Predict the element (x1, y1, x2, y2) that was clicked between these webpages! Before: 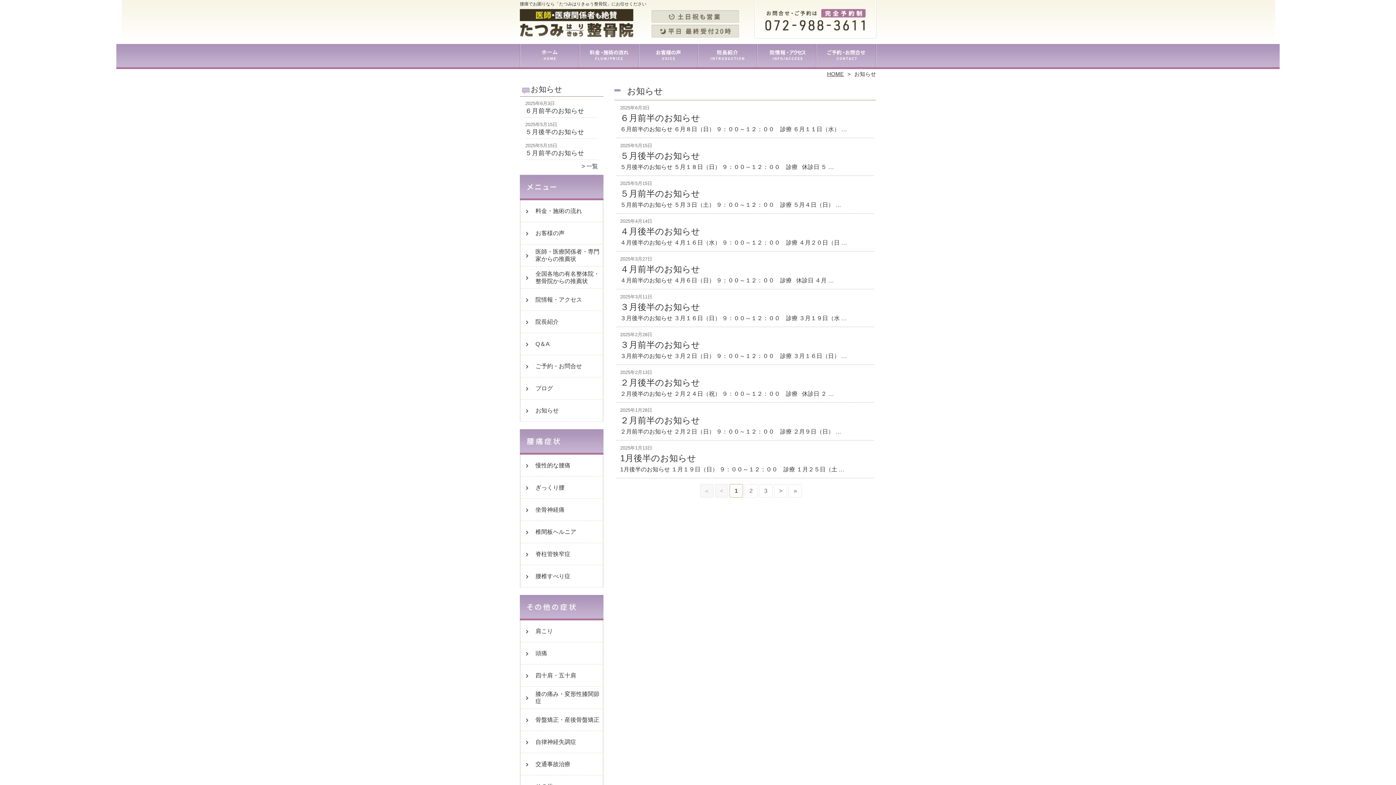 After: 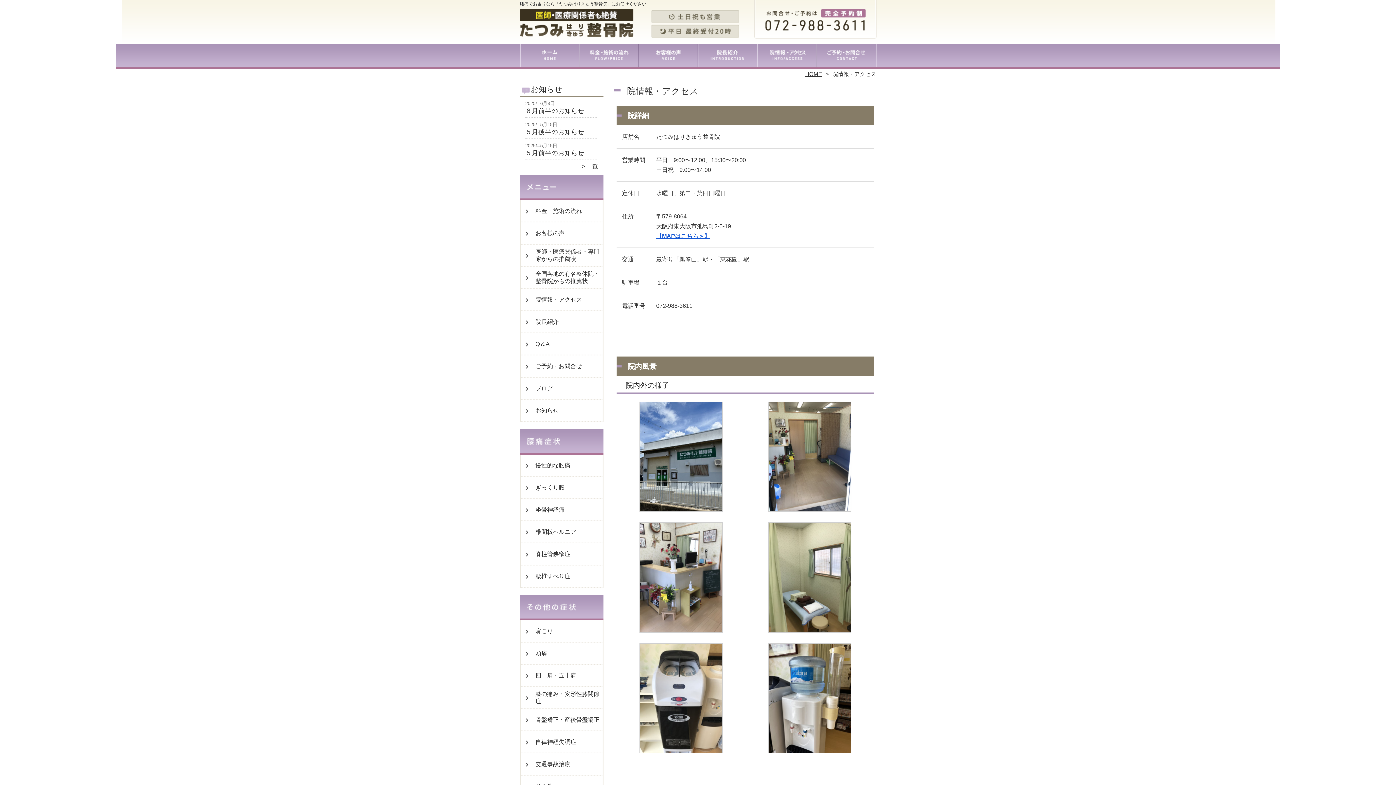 Action: bbox: (757, 45, 816, 66) label: 院情報・アクセス